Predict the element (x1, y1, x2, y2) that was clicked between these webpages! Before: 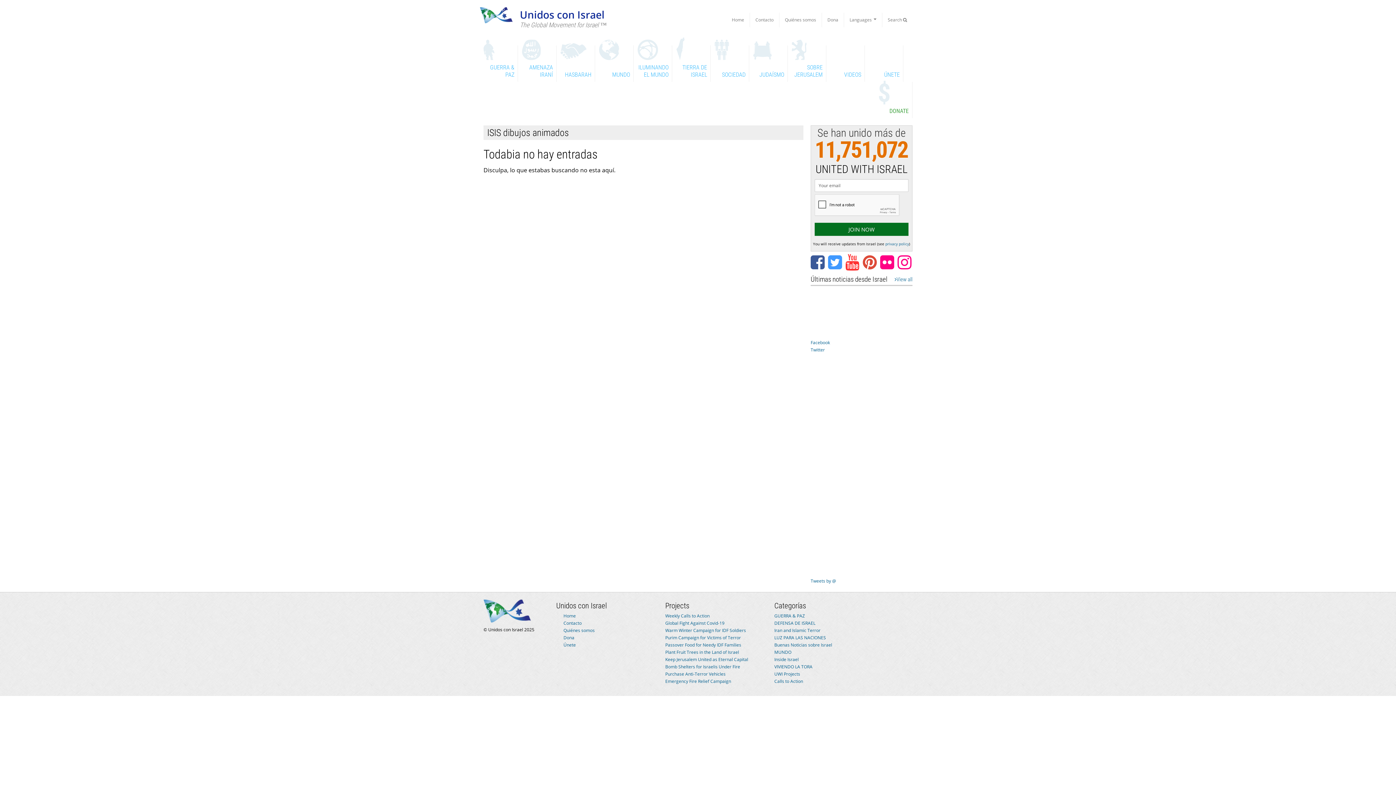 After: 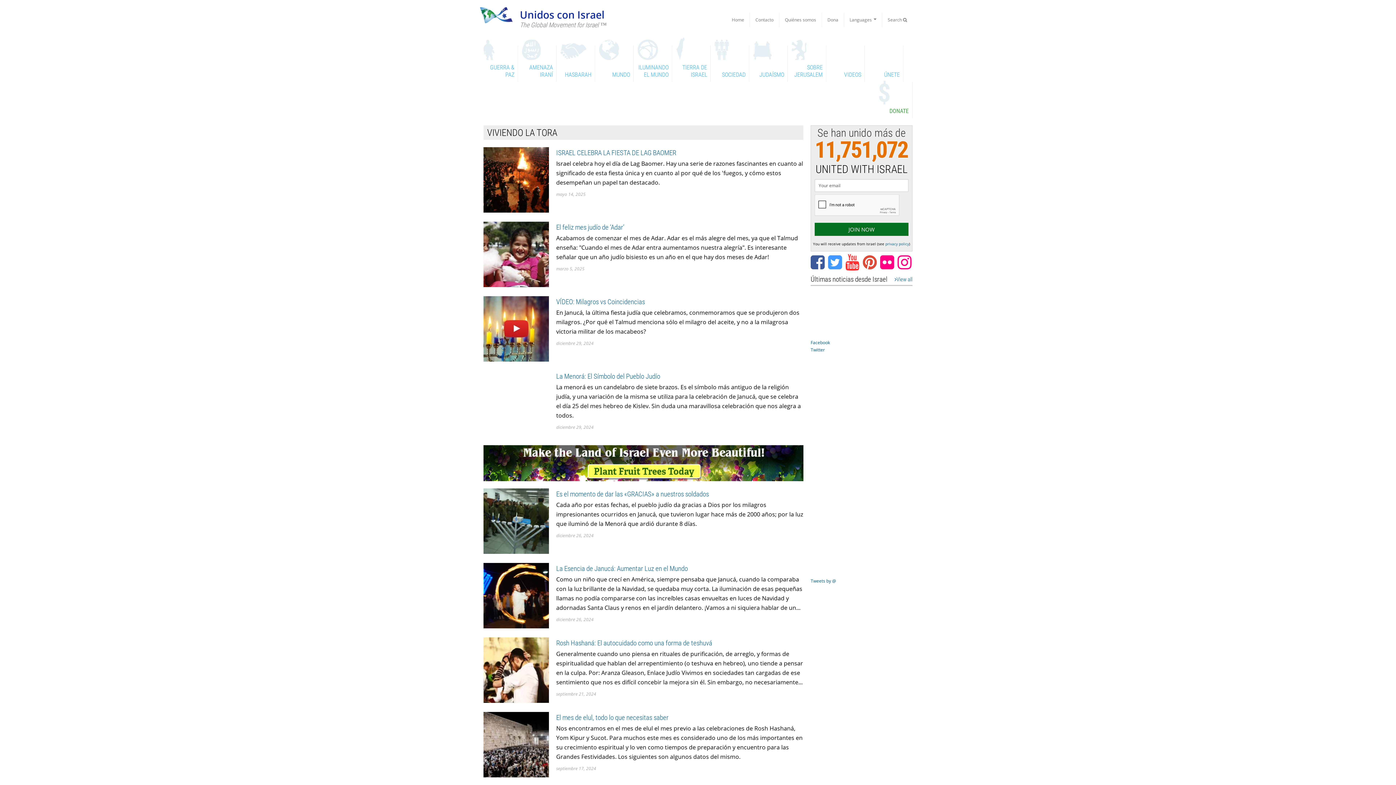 Action: label: VIVIENDO LA TORA bbox: (774, 664, 812, 670)